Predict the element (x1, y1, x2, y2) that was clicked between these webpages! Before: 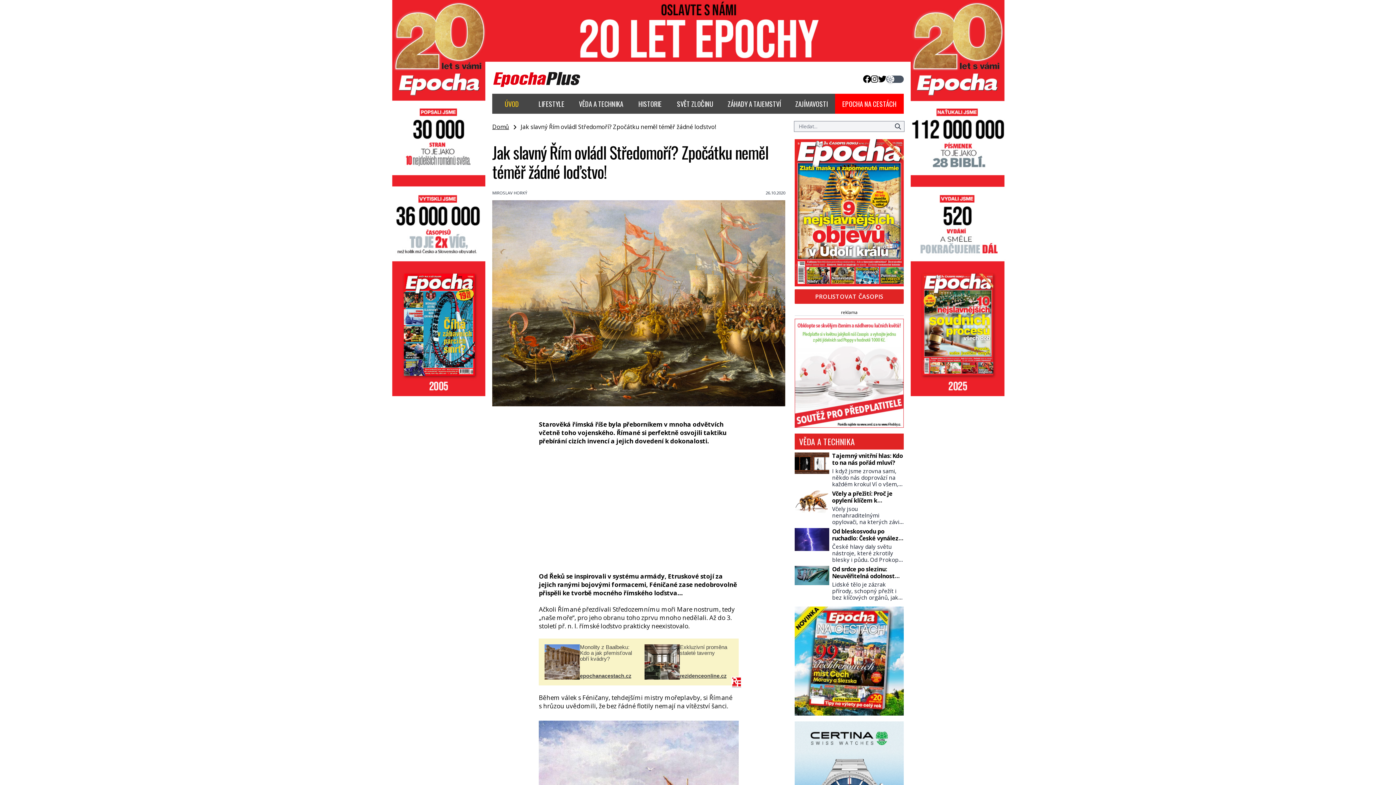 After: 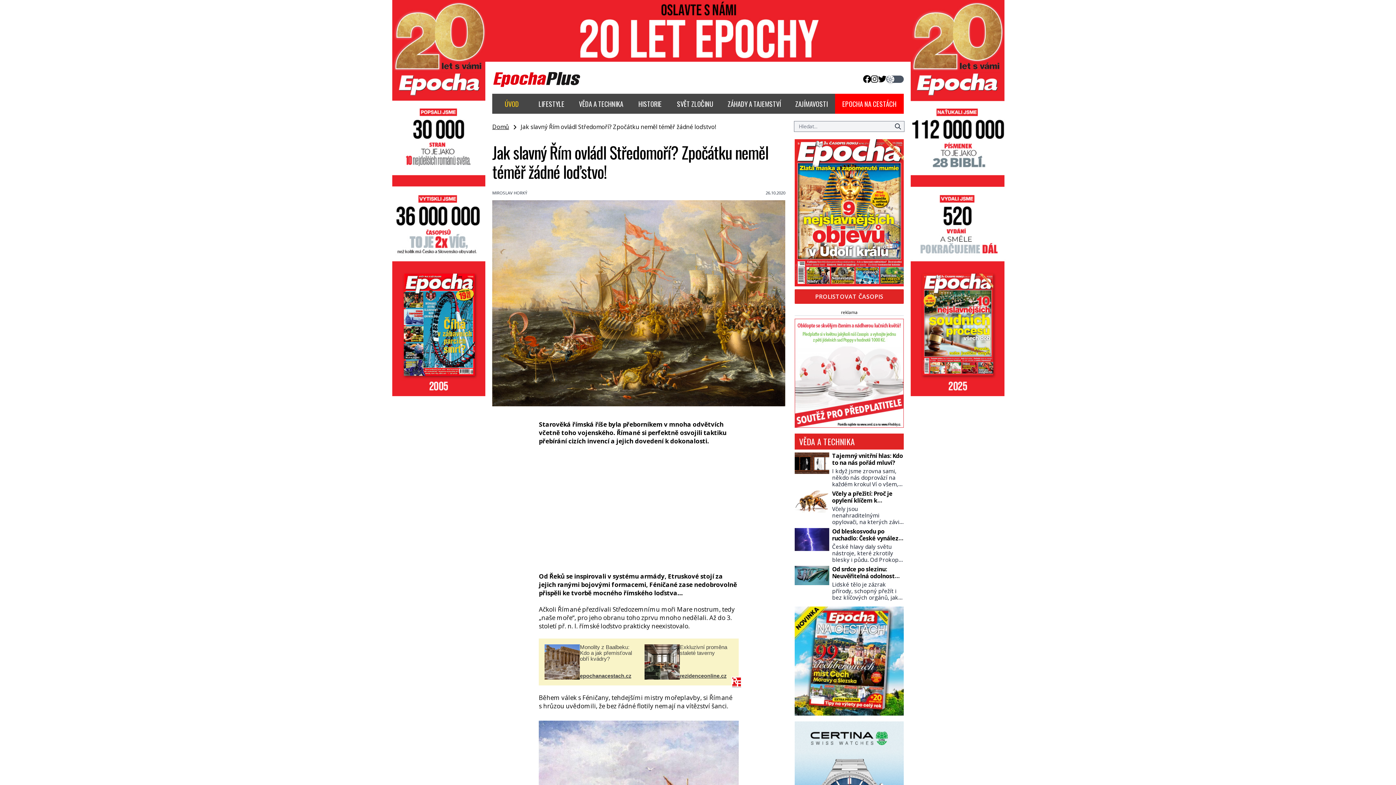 Action: bbox: (794, 606, 904, 715)